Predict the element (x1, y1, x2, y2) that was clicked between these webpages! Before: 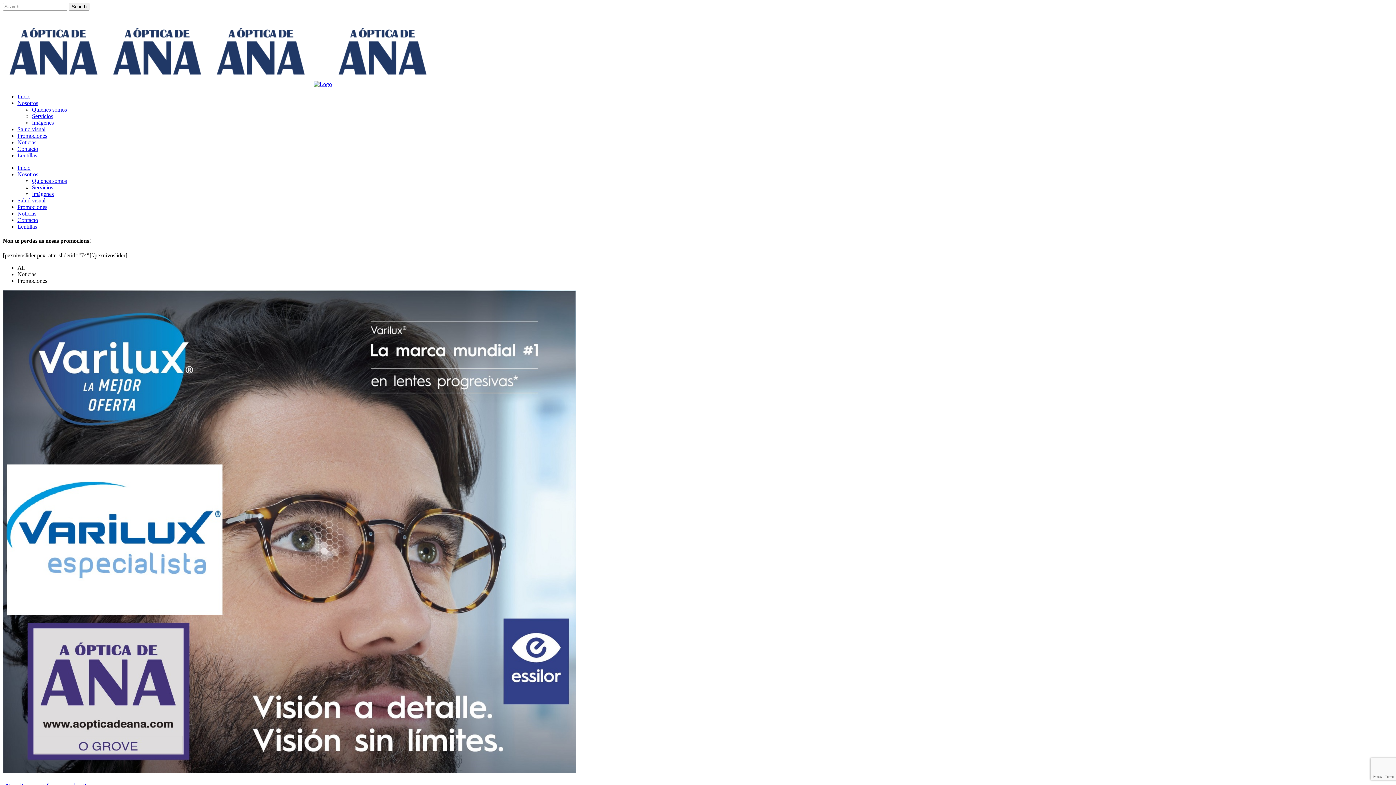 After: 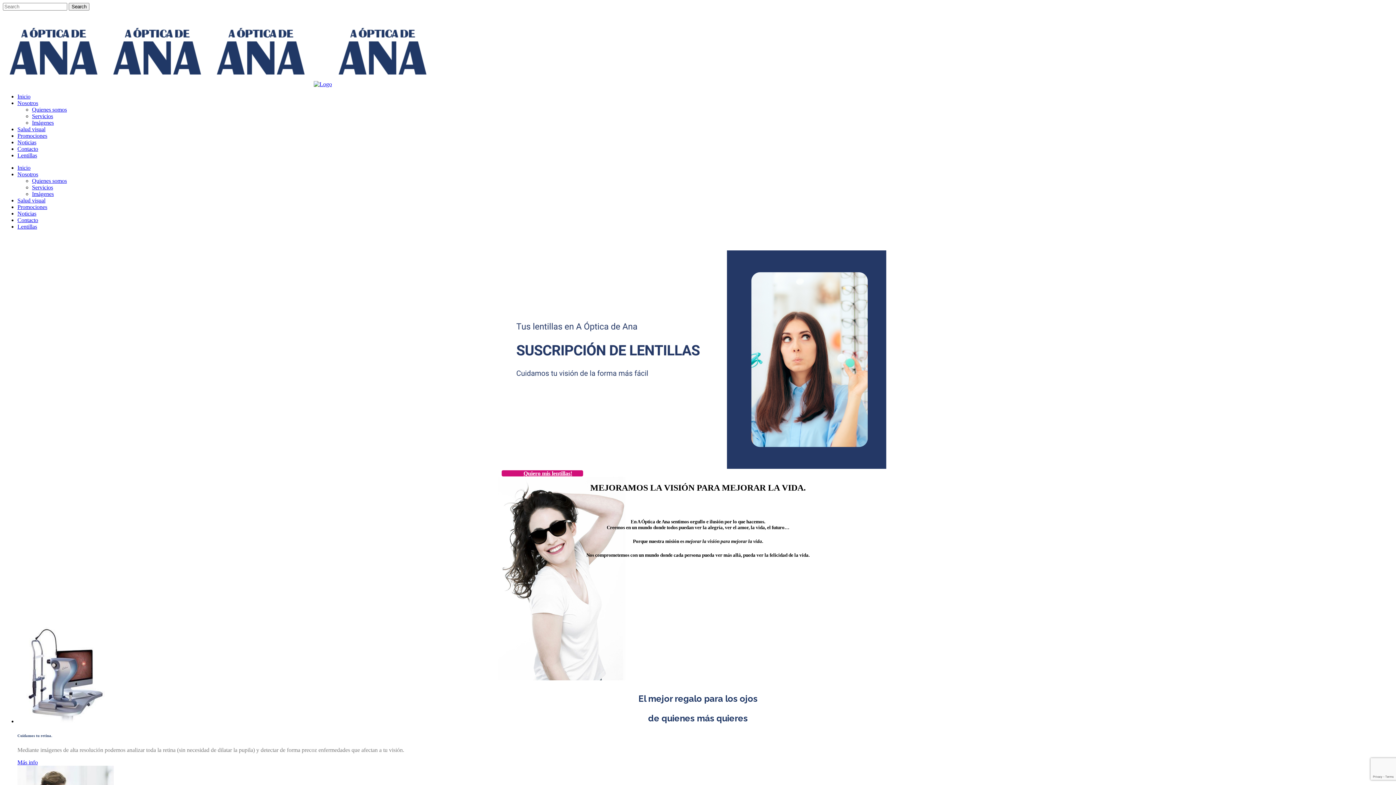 Action: bbox: (2, 81, 435, 87)